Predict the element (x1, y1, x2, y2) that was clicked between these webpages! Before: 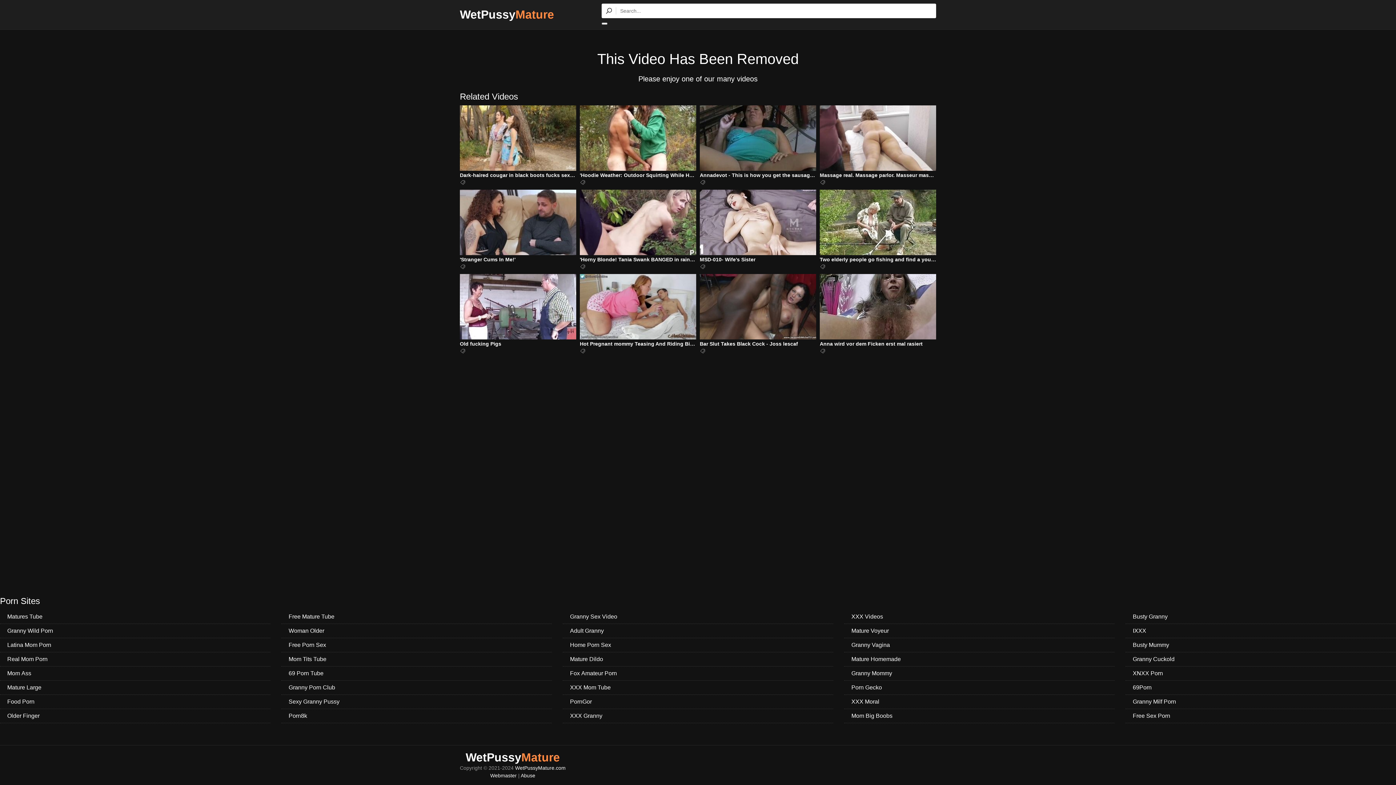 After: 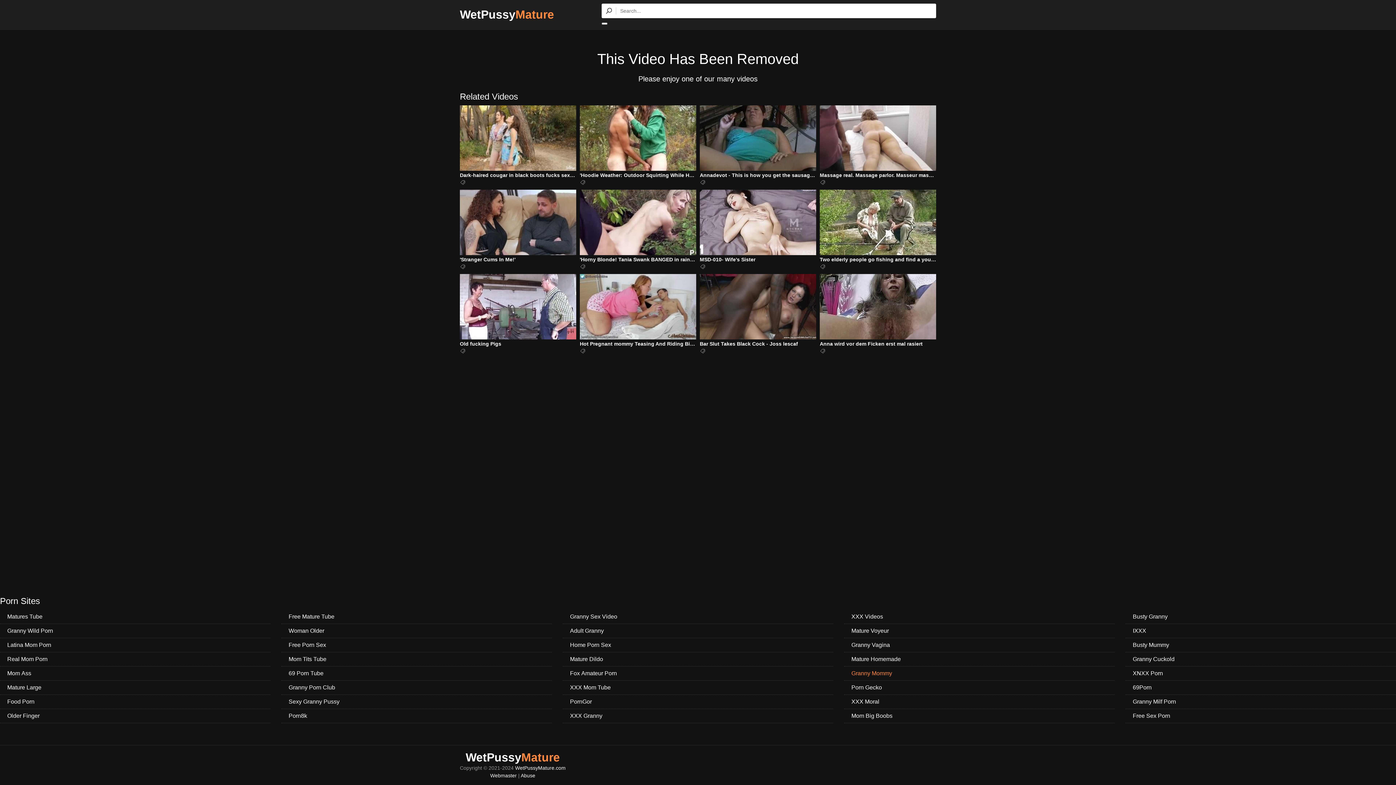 Action: label: Granny Mommy bbox: (844, 666, 1114, 681)